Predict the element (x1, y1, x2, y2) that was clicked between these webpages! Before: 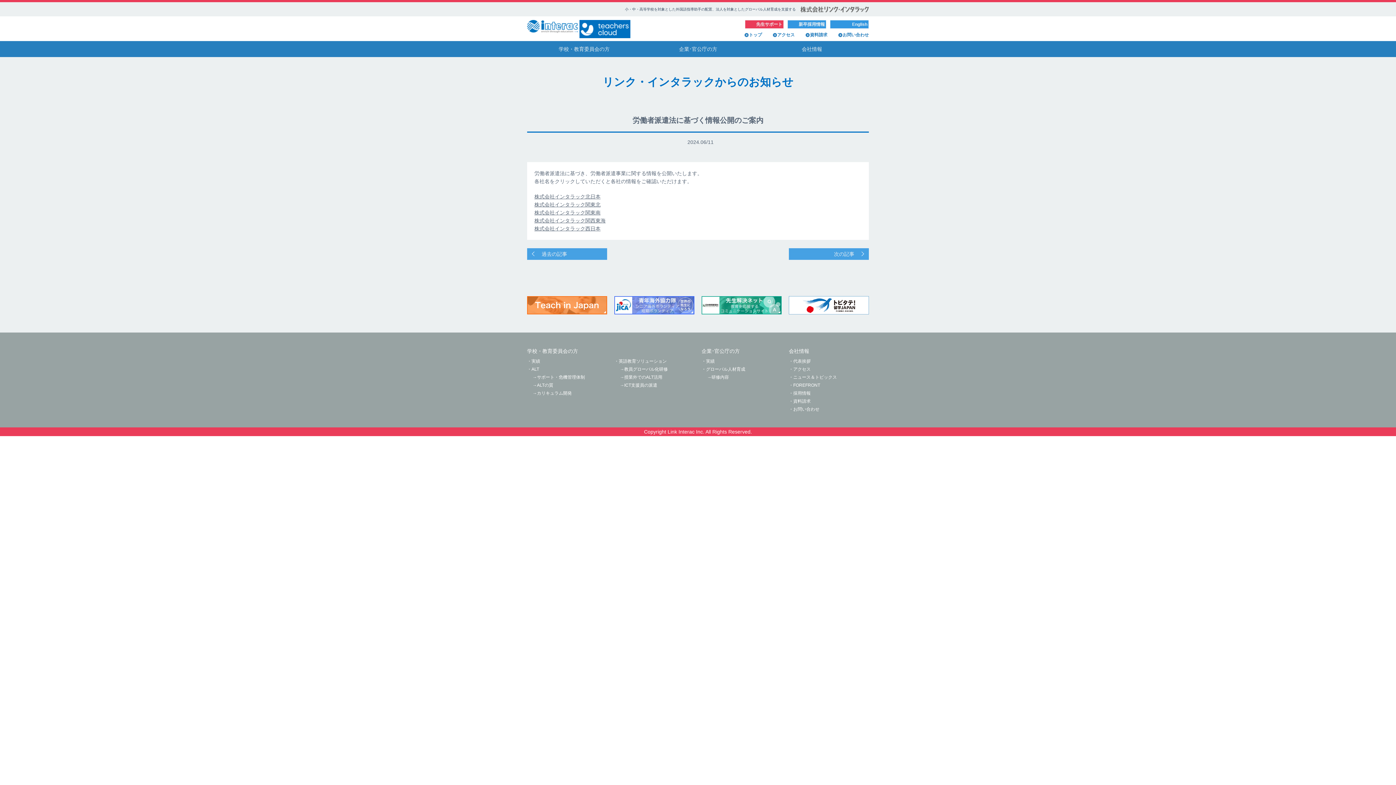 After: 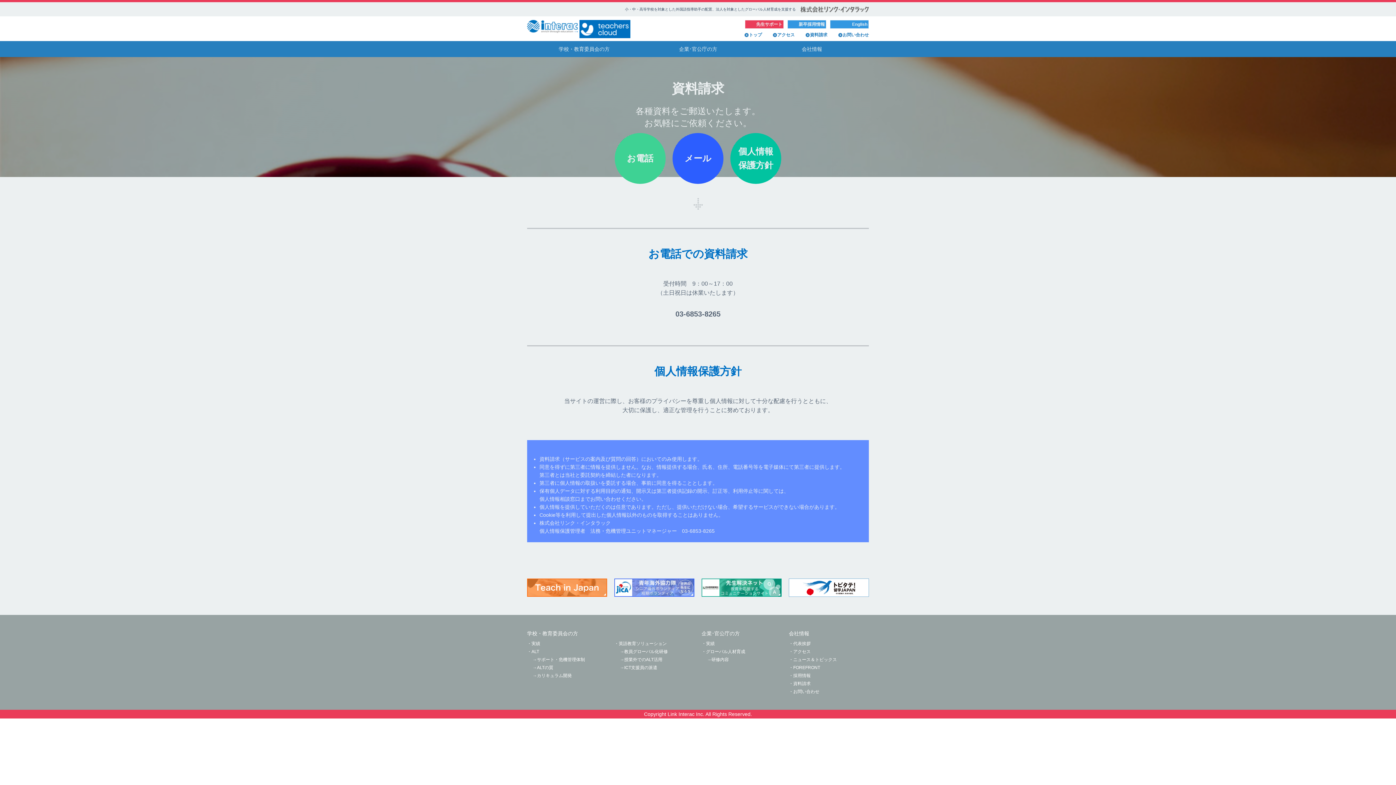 Action: label: 資料請求 bbox: (805, 32, 827, 37)